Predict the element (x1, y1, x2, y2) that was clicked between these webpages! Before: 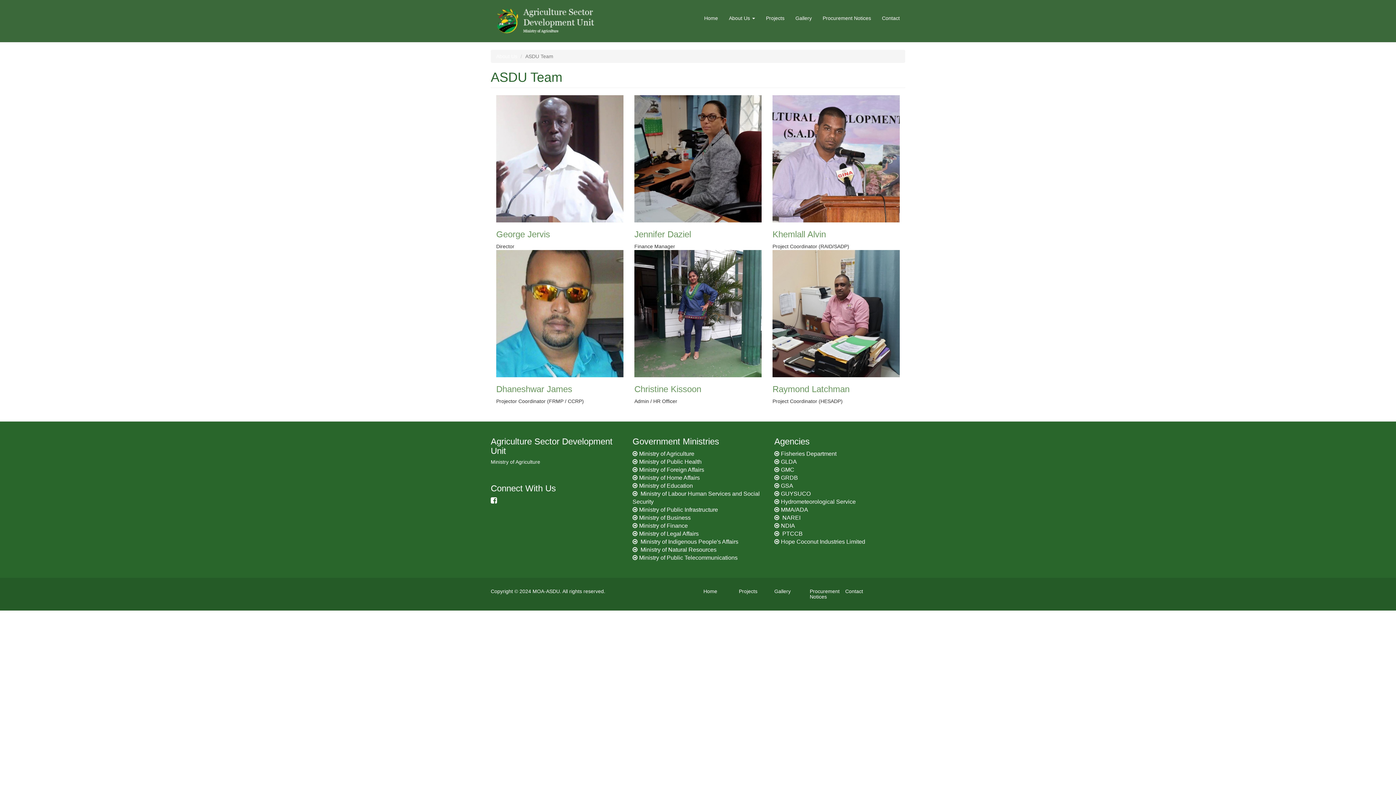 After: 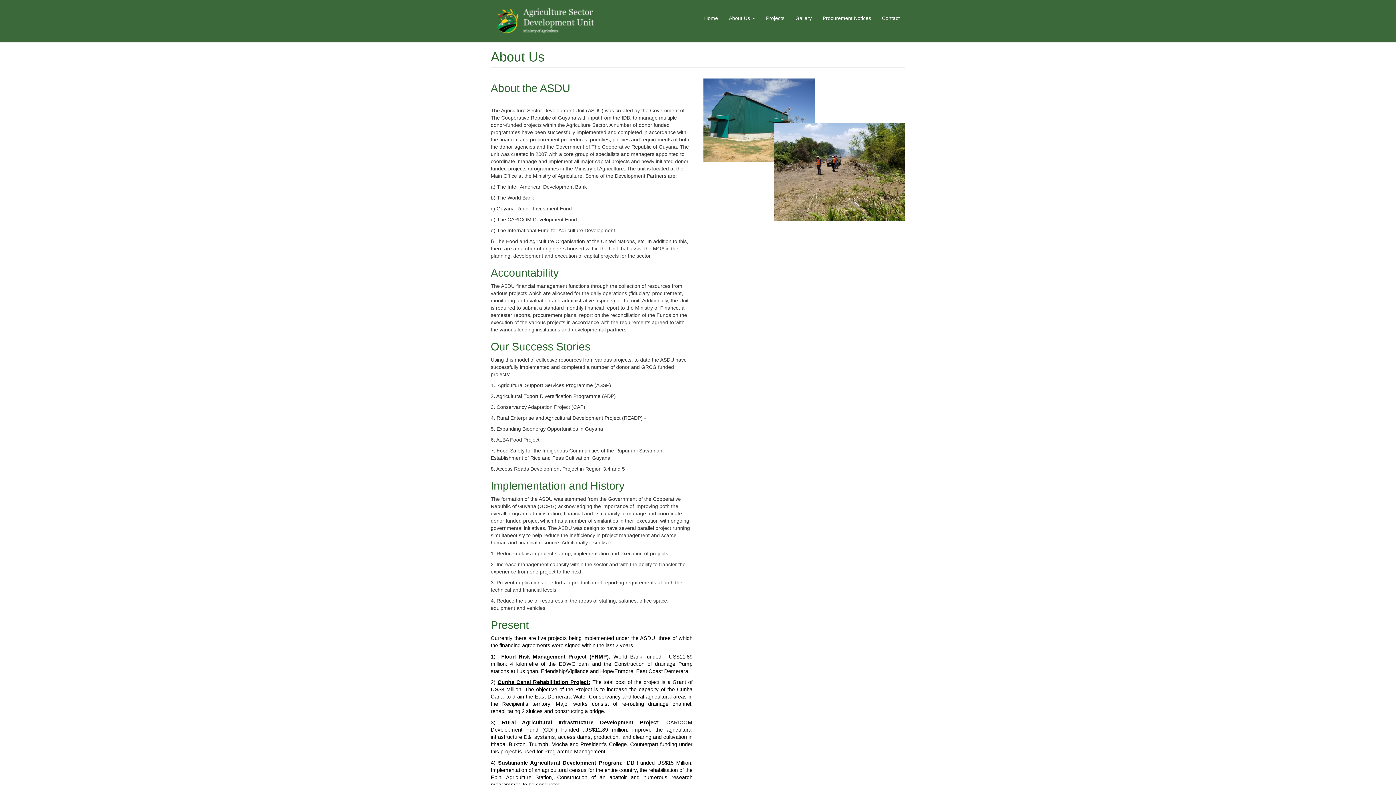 Action: bbox: (723, 9, 760, 27) label: About Us 